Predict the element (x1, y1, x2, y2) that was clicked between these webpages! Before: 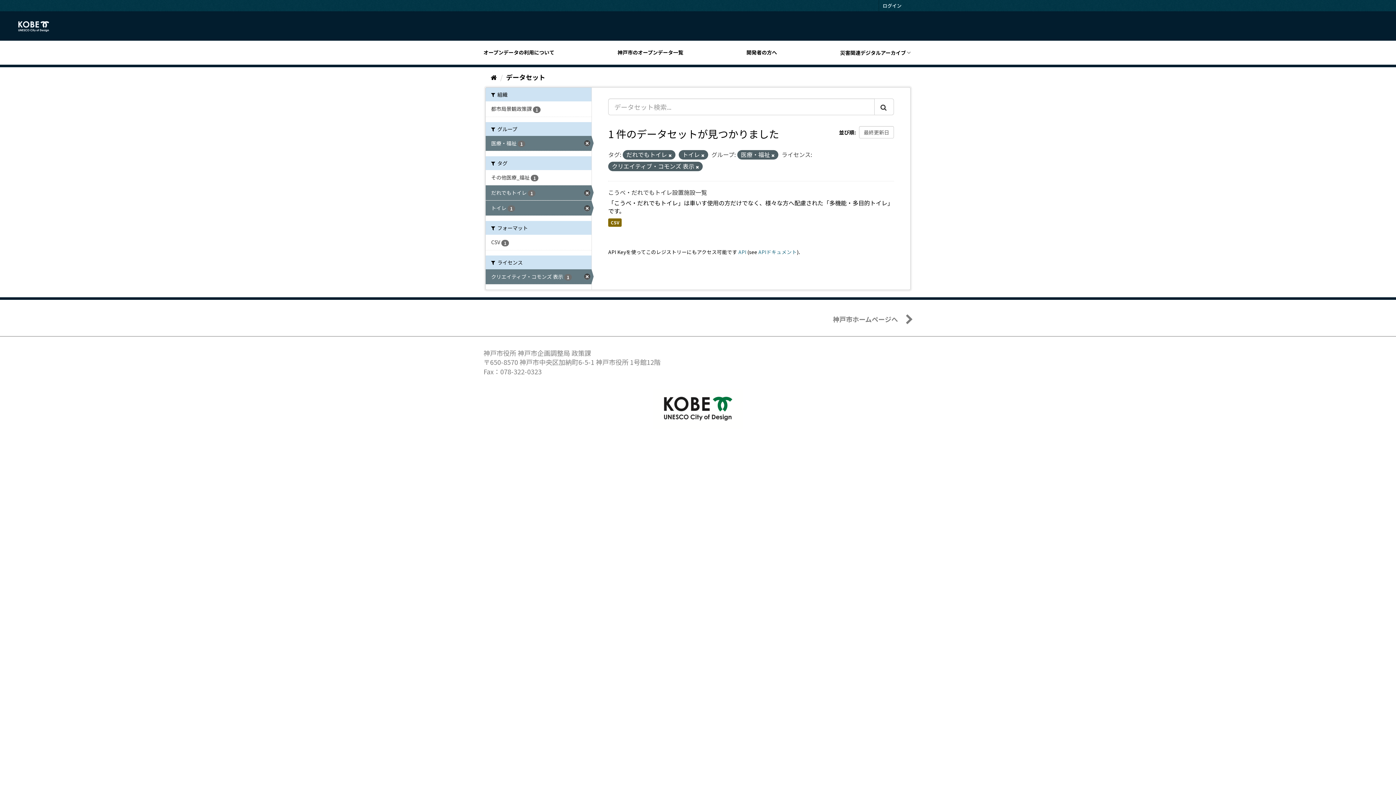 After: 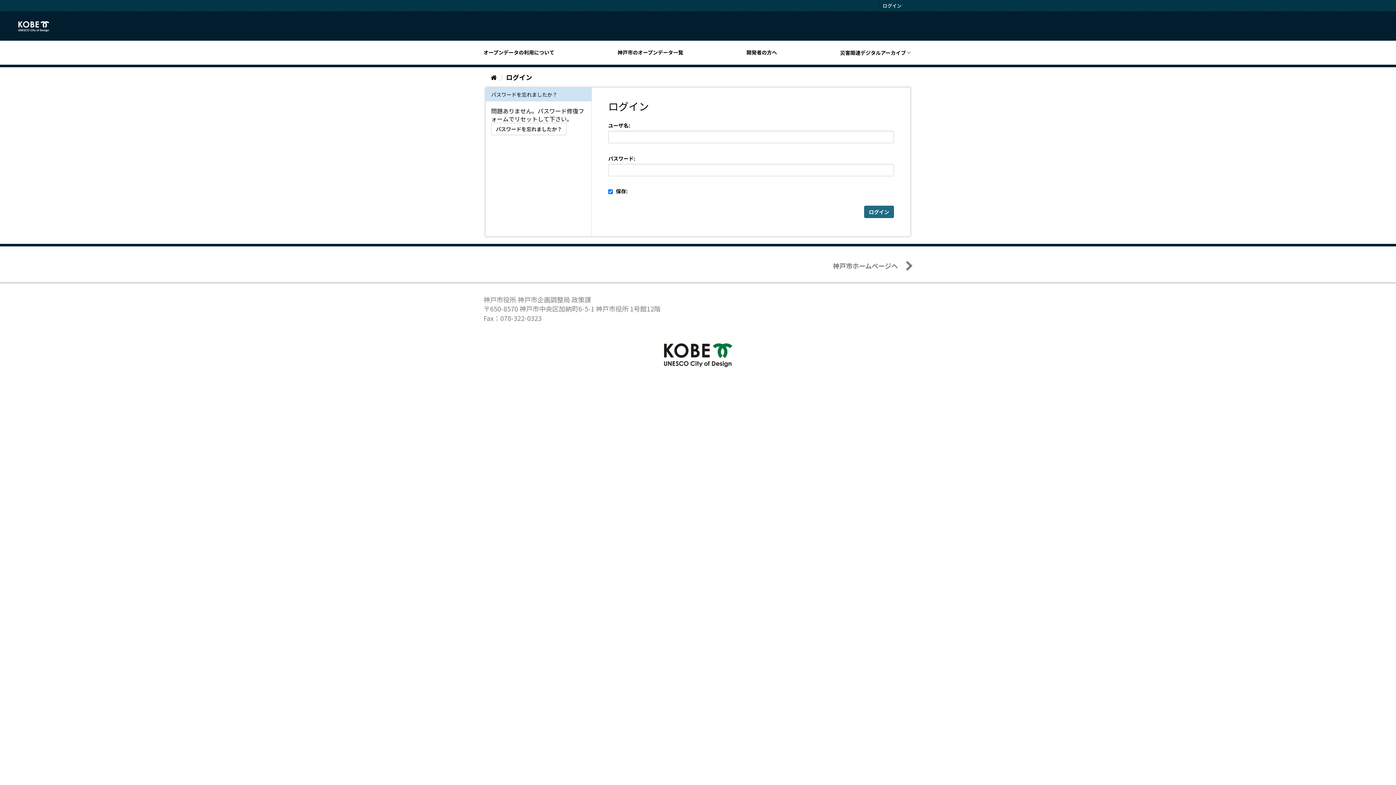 Action: bbox: (879, 0, 905, 11) label: ログイン